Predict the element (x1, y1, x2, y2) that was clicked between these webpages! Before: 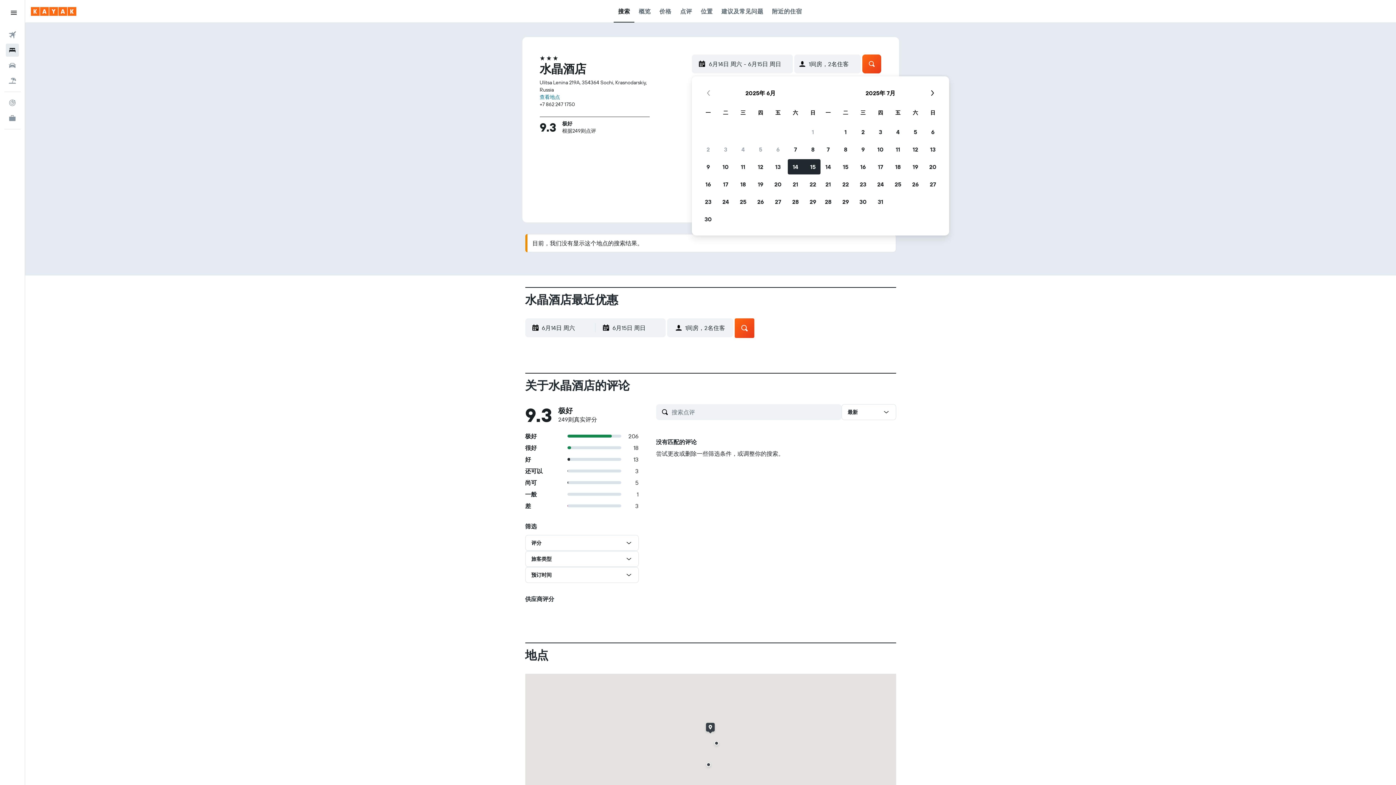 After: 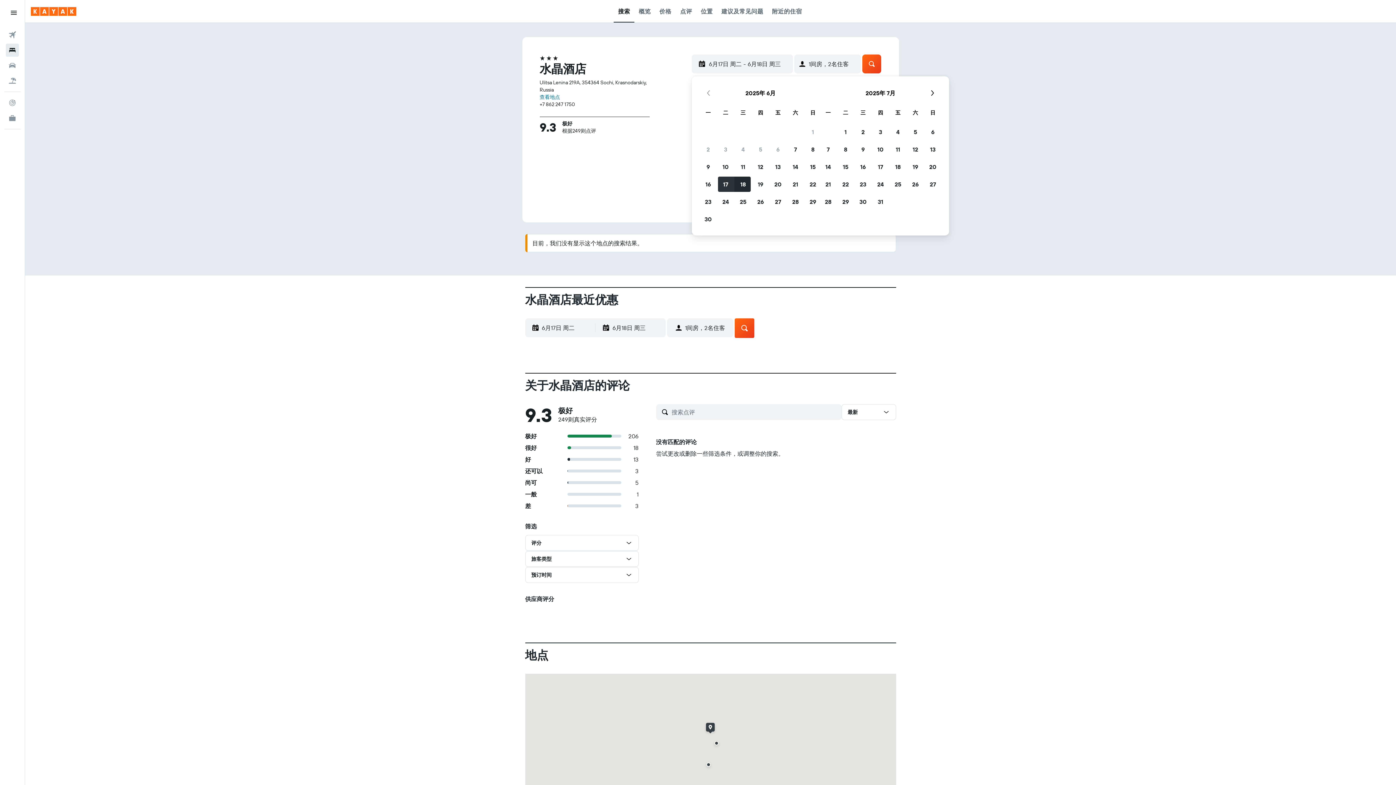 Action: label: 2025年6月17日 bbox: (717, 175, 734, 193)